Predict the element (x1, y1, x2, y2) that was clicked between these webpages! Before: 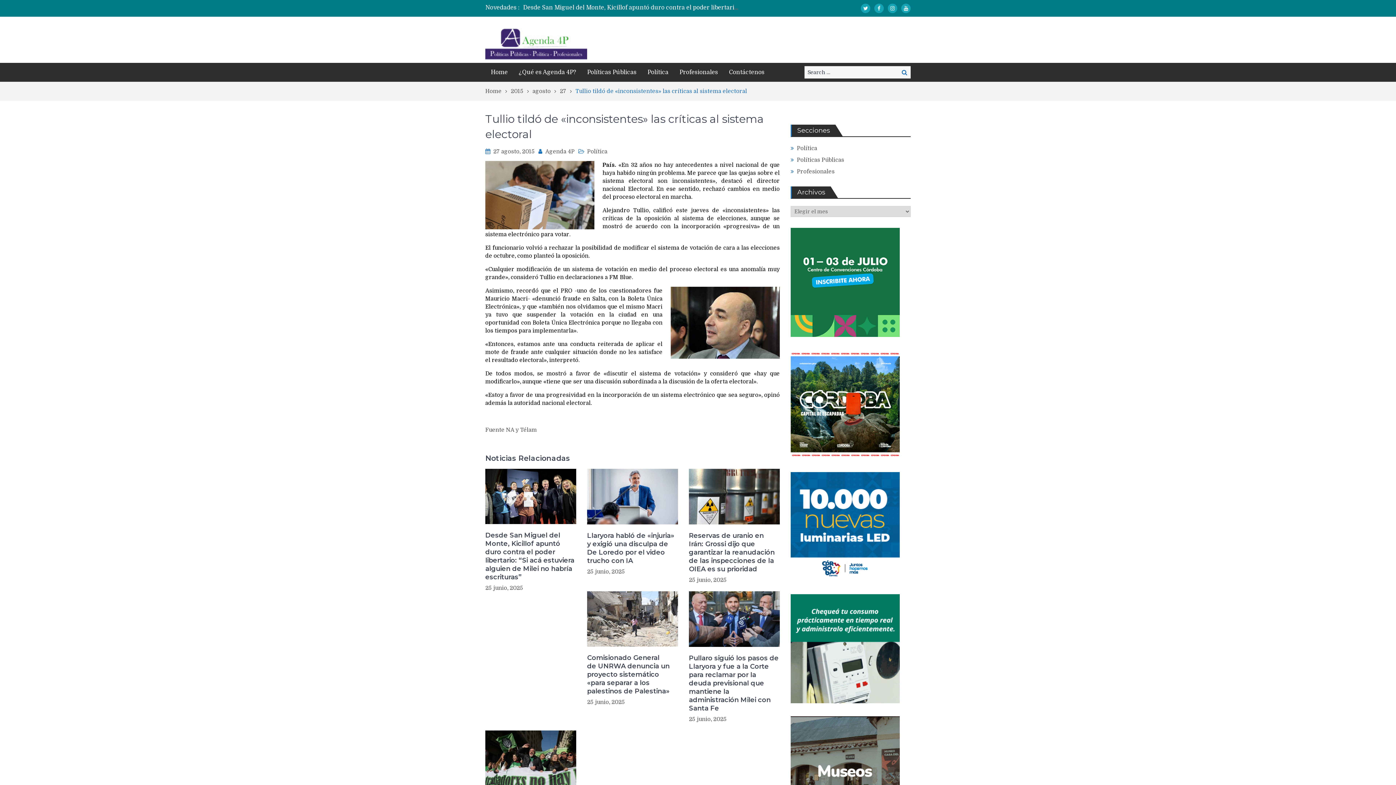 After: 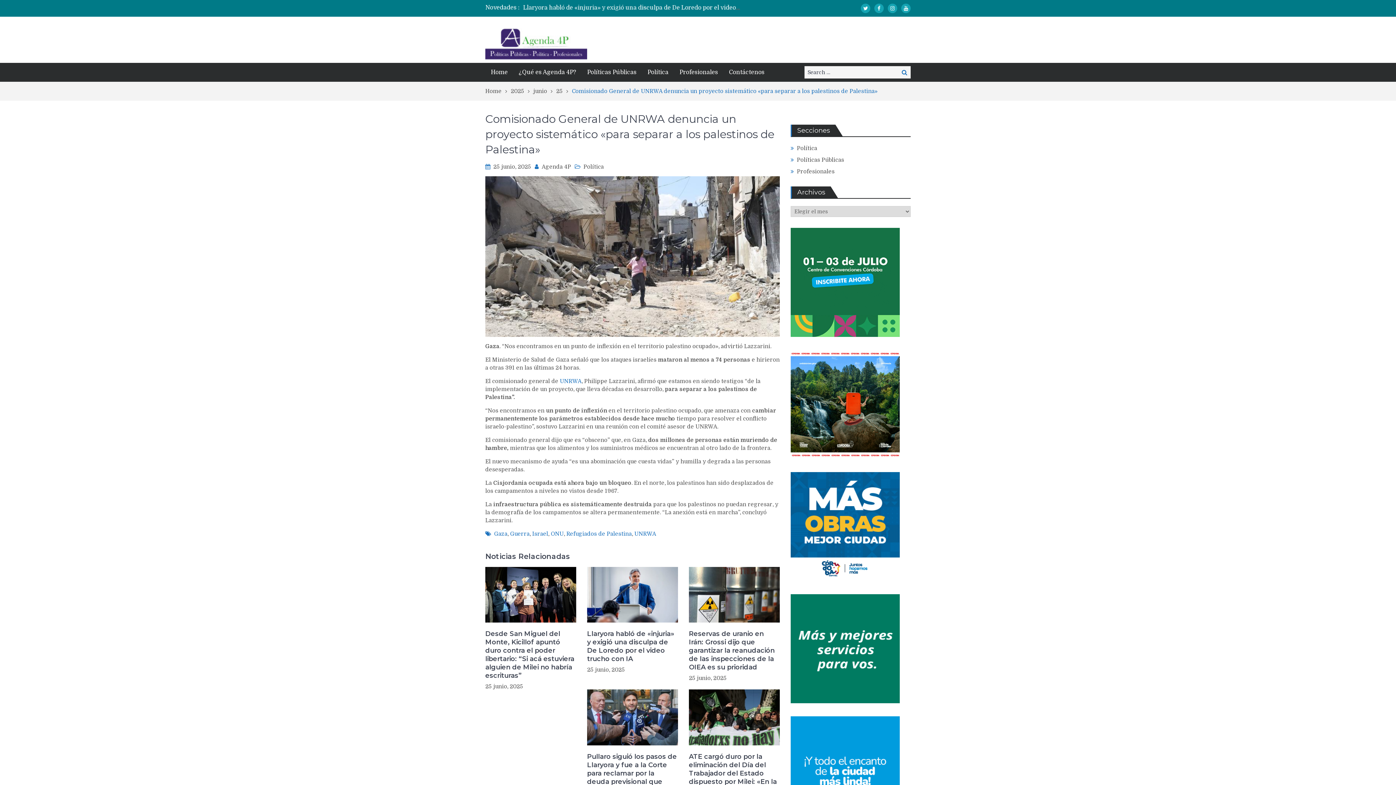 Action: label: Comisionado General de UNRWA denuncia un proyecto sistemático «para separar a los palestinos de Palestina» bbox: (587, 654, 678, 696)